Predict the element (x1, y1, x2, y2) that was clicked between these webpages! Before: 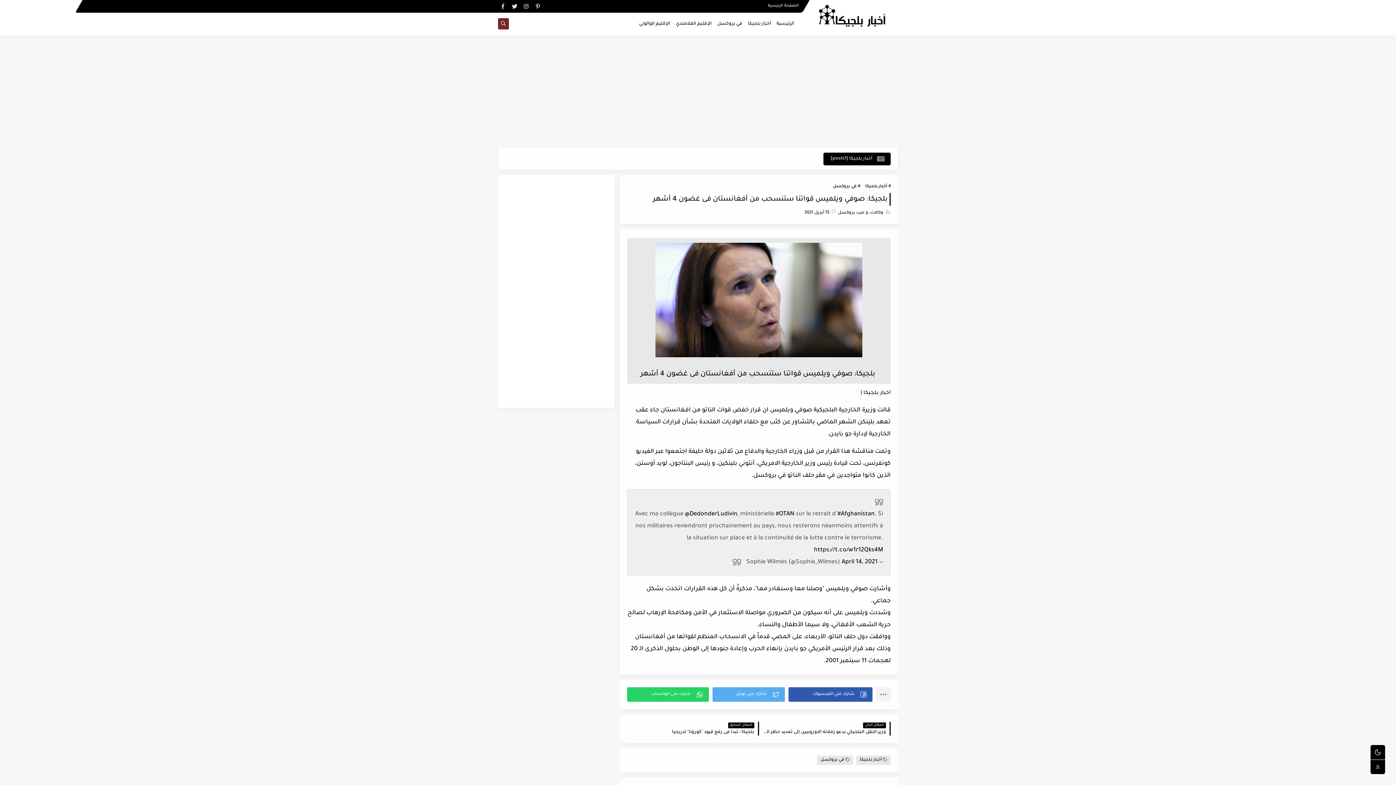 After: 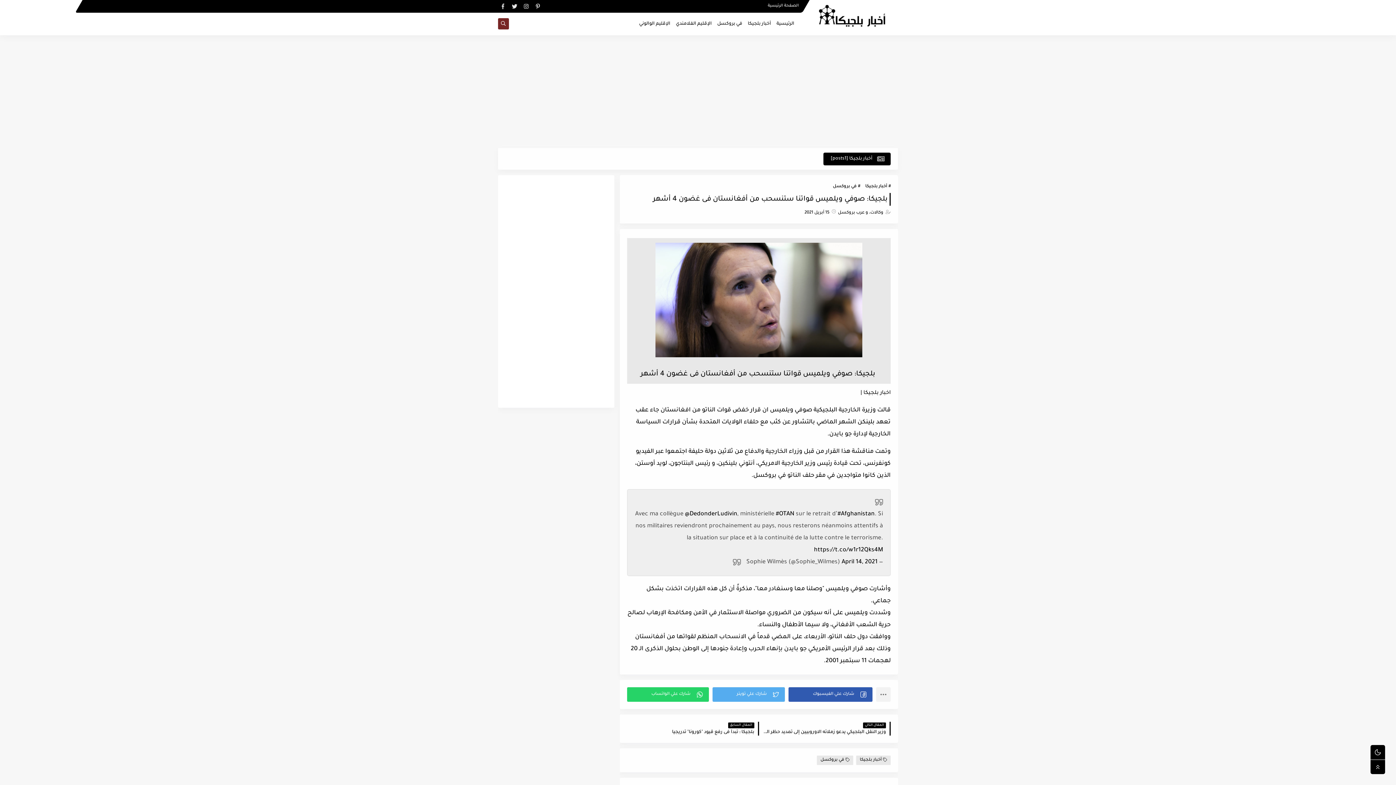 Action: bbox: (804, 210, 829, 215) label: 15 أبريل 2021